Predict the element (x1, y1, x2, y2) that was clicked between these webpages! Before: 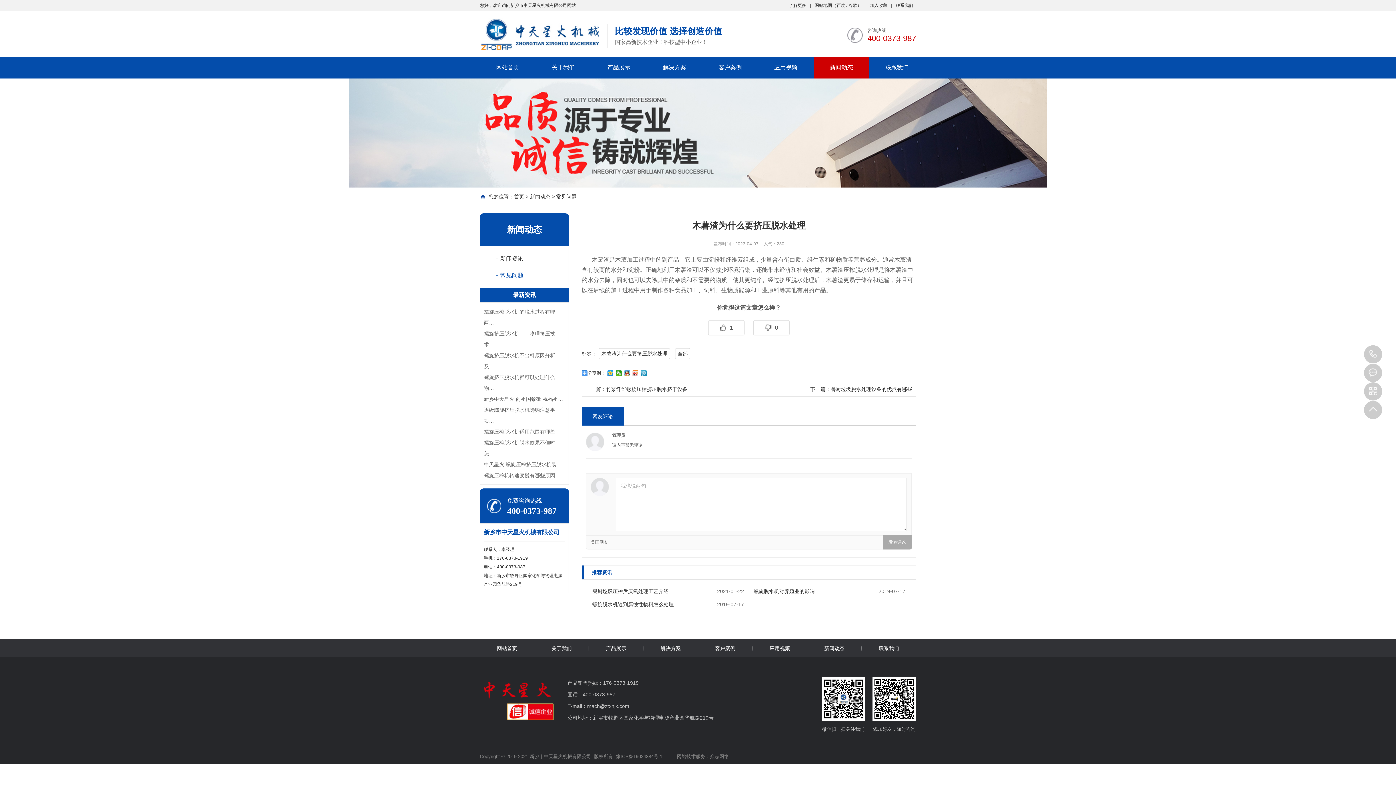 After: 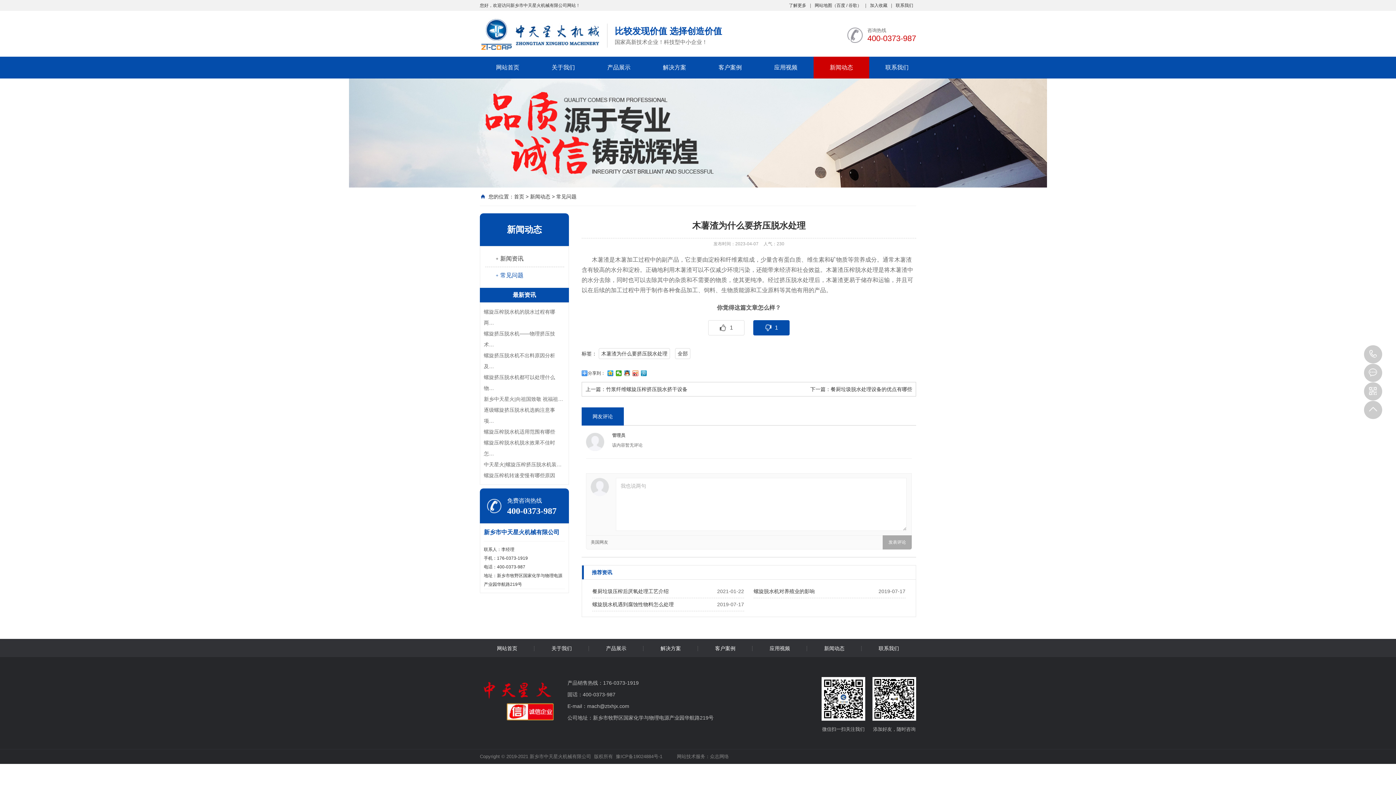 Action: bbox: (753, 320, 789, 335) label: 0